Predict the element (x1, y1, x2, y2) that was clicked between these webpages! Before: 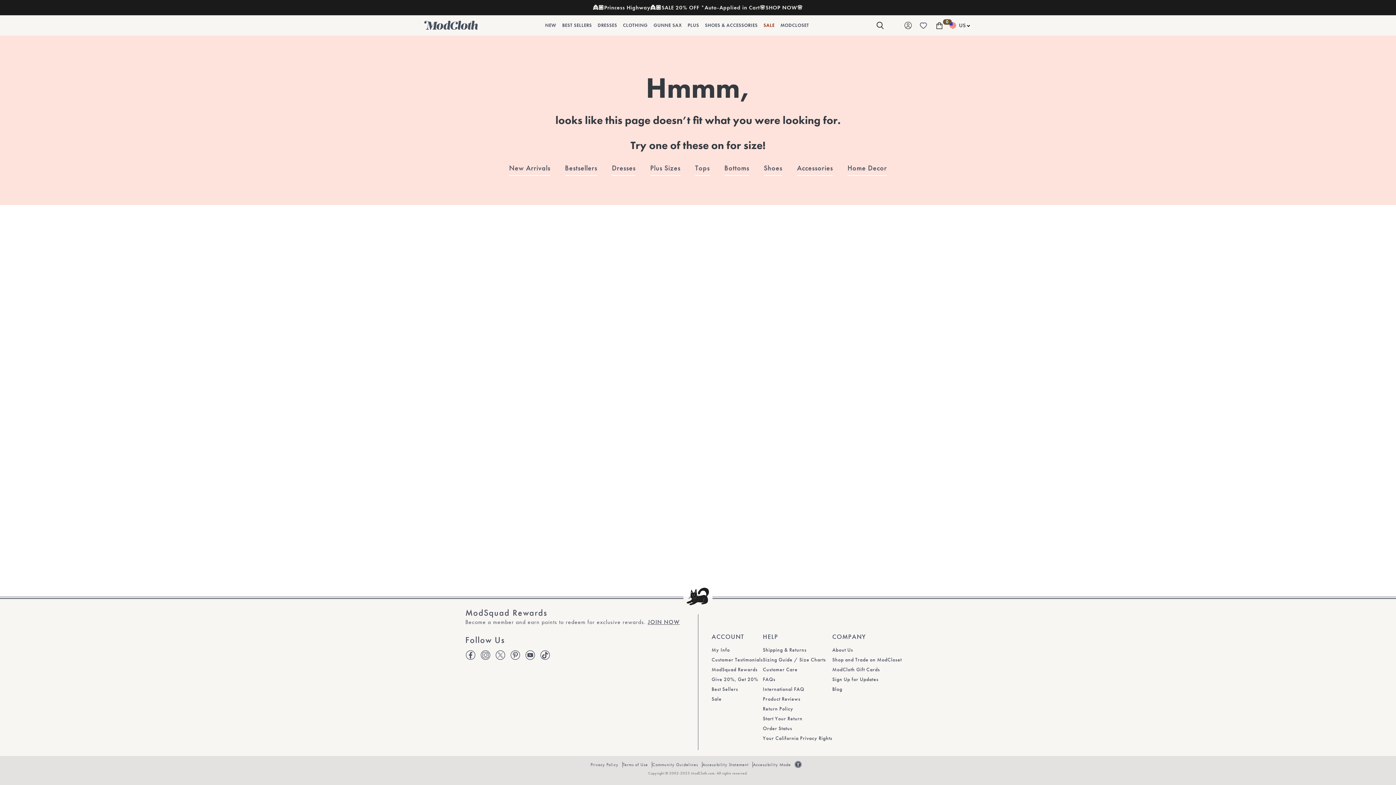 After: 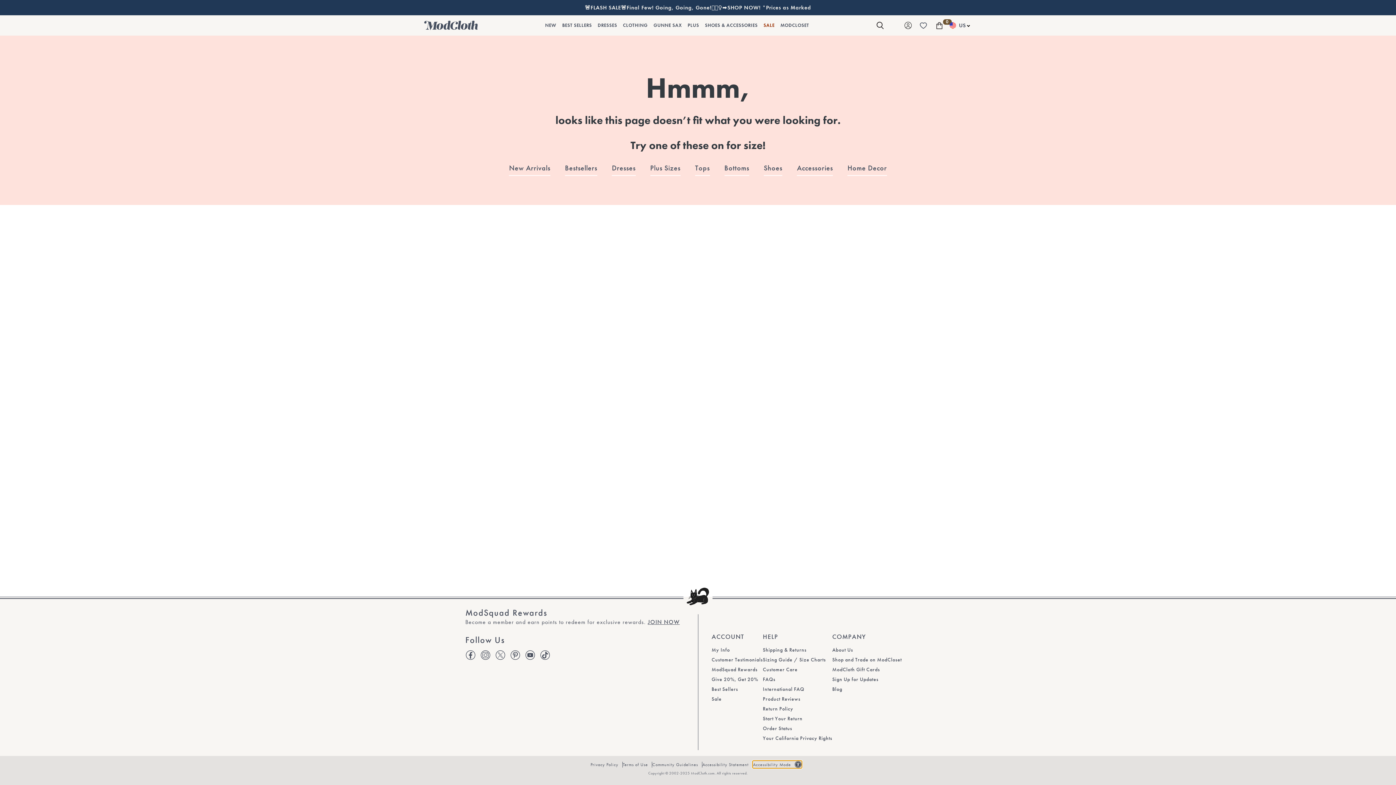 Action: bbox: (753, 761, 801, 768) label: Nav Link to Accessibility Mode